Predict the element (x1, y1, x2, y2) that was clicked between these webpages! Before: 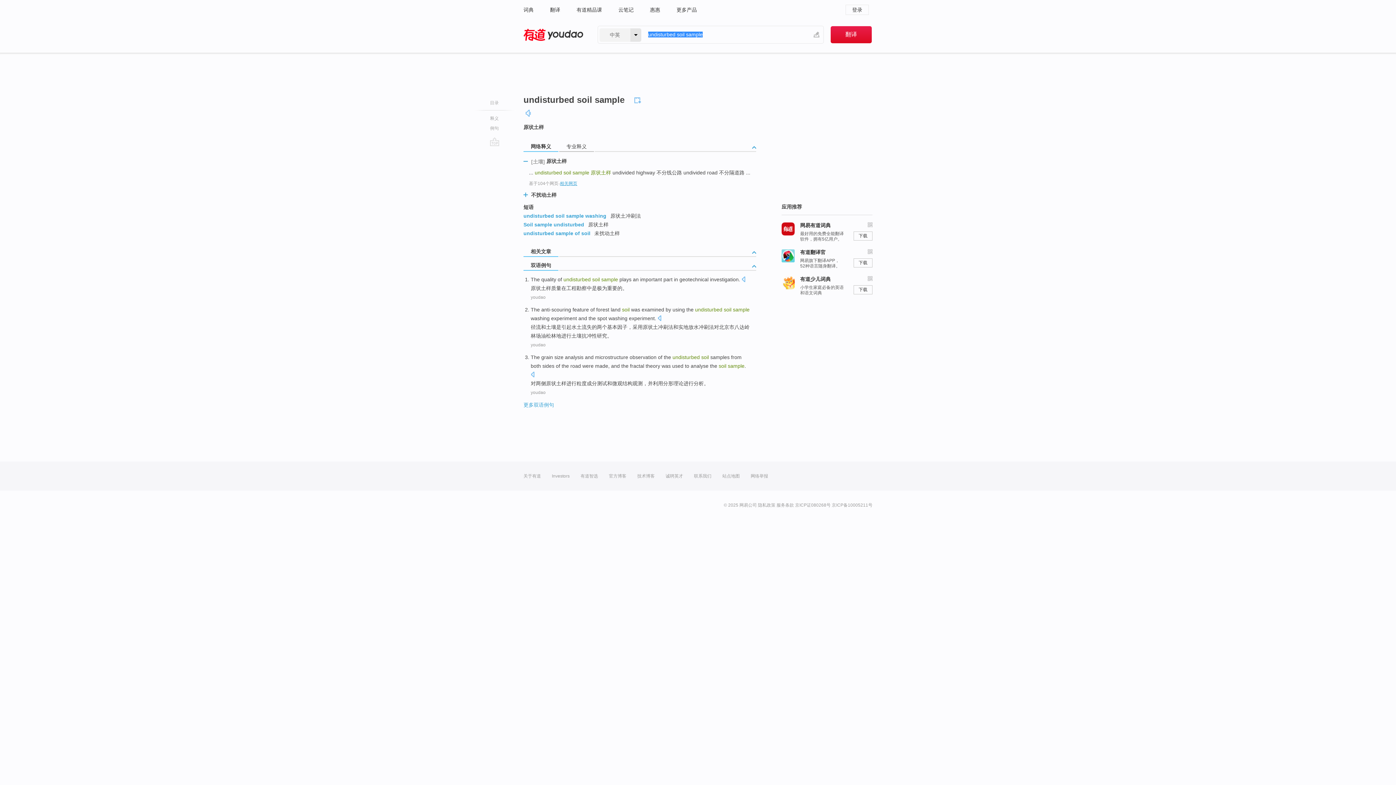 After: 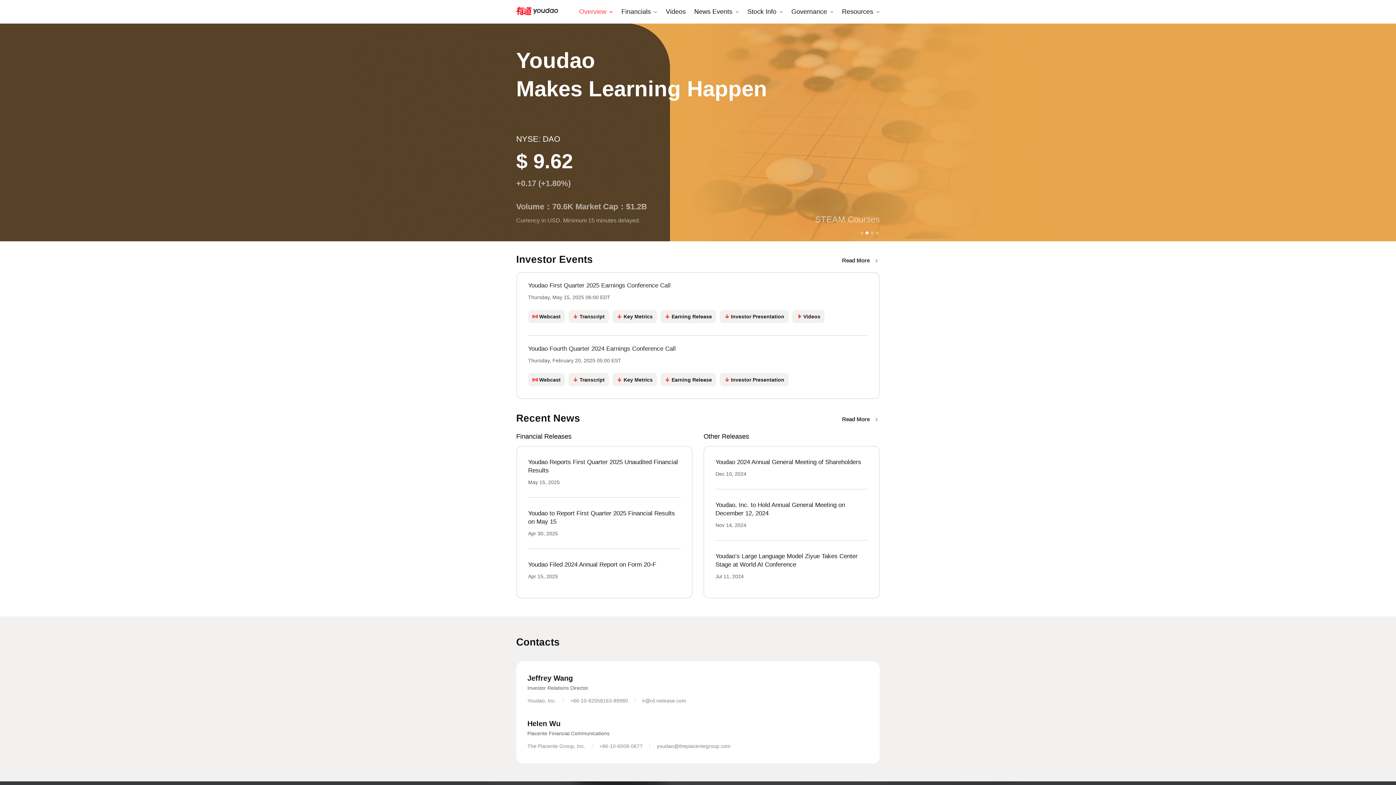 Action: label: Investors bbox: (552, 461, 569, 490)